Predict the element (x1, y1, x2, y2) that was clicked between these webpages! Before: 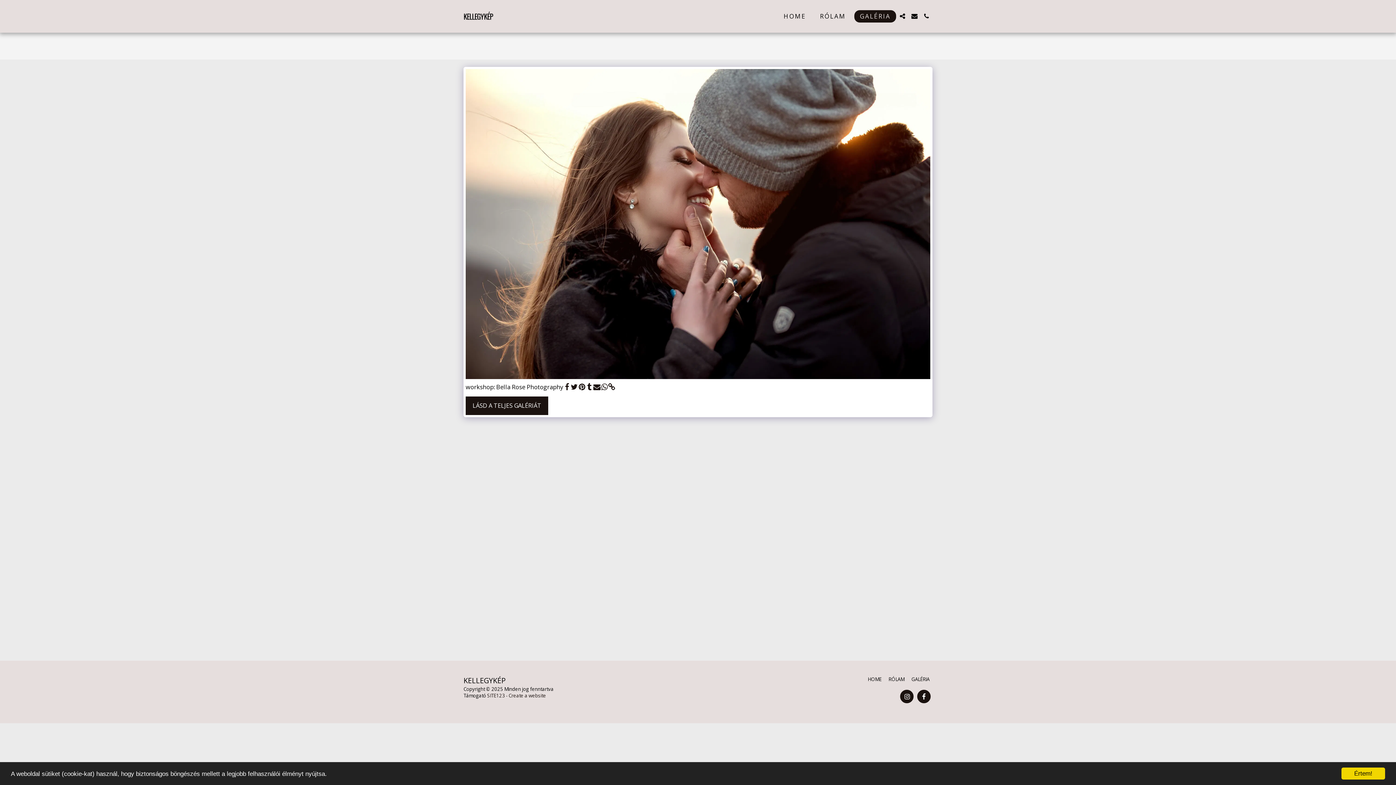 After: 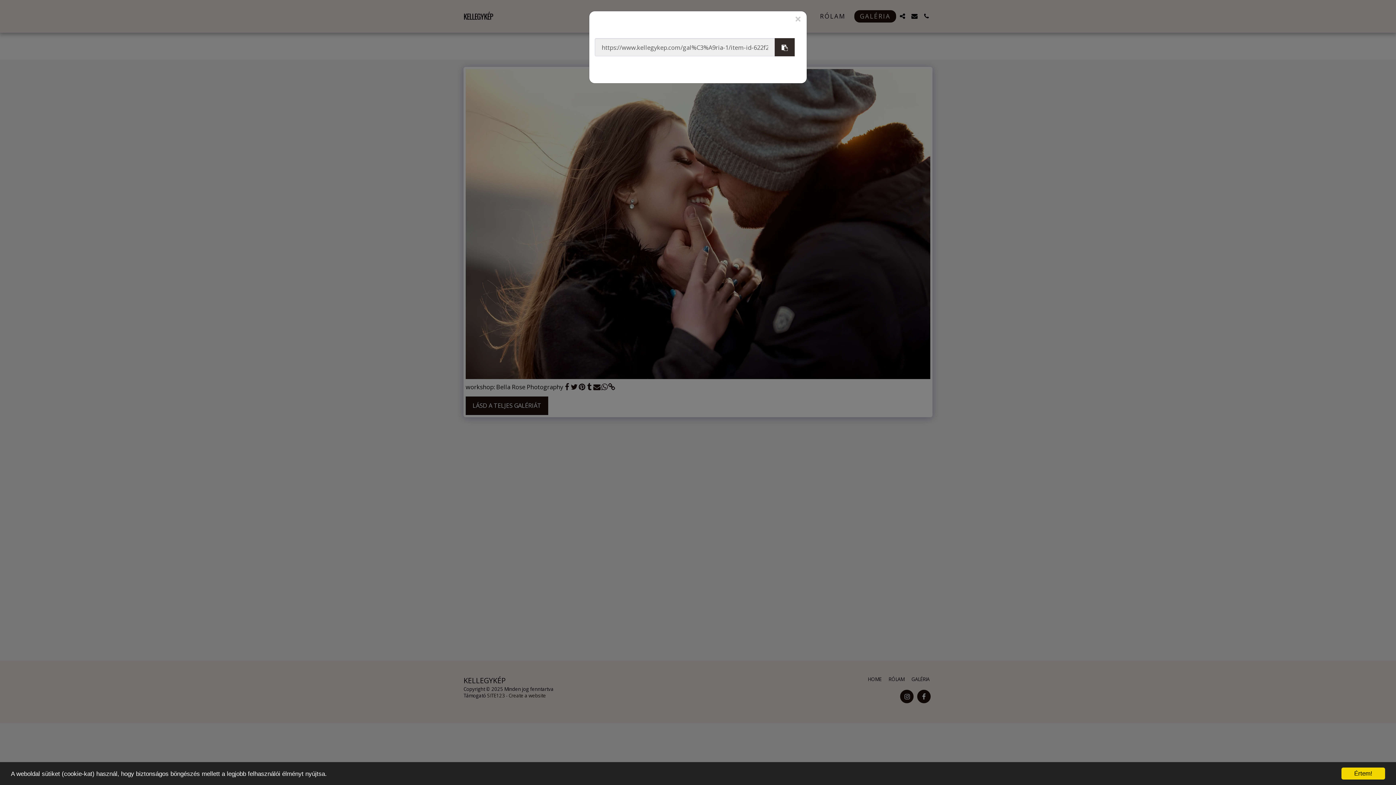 Action: bbox: (608, 382, 615, 391) label:  